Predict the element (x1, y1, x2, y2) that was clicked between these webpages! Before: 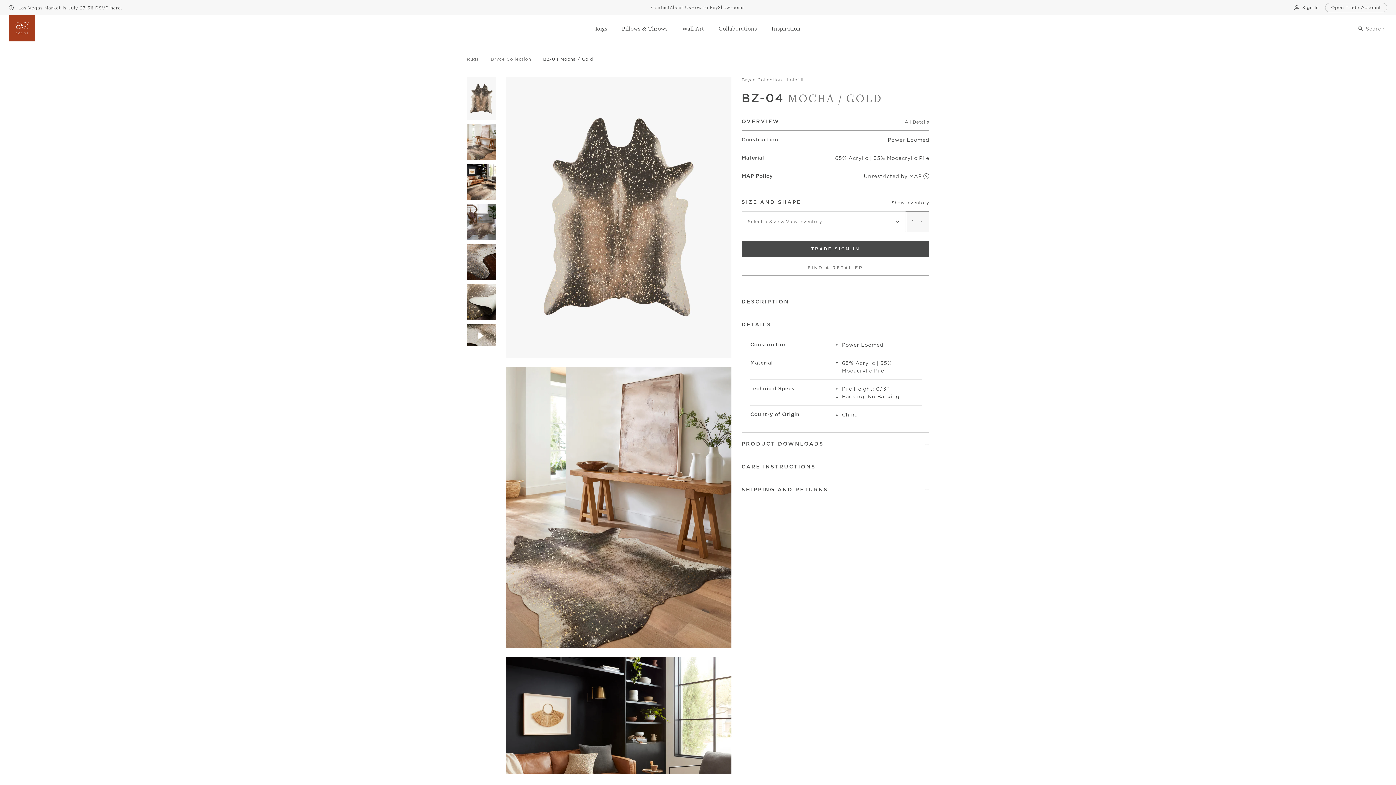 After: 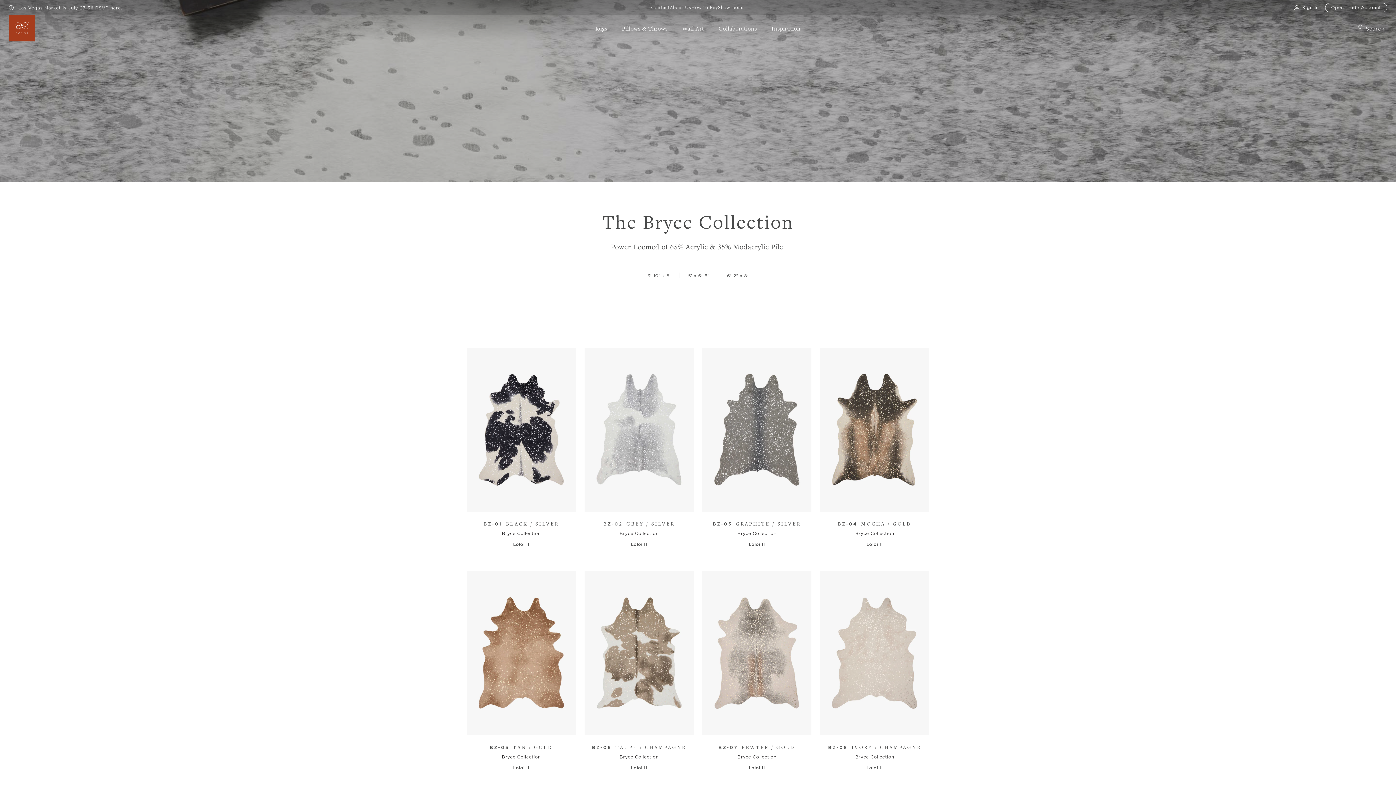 Action: label: Bryce Collection bbox: (490, 56, 531, 61)